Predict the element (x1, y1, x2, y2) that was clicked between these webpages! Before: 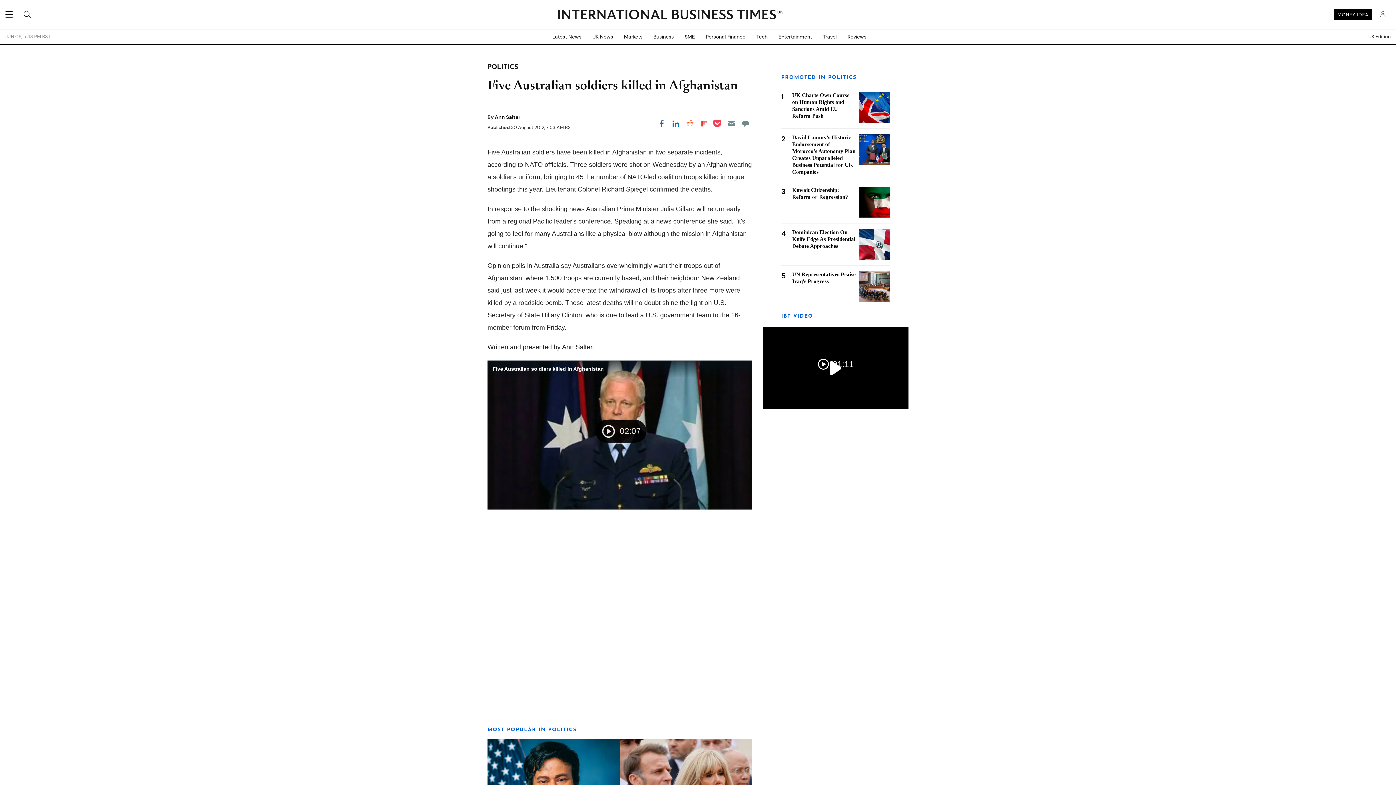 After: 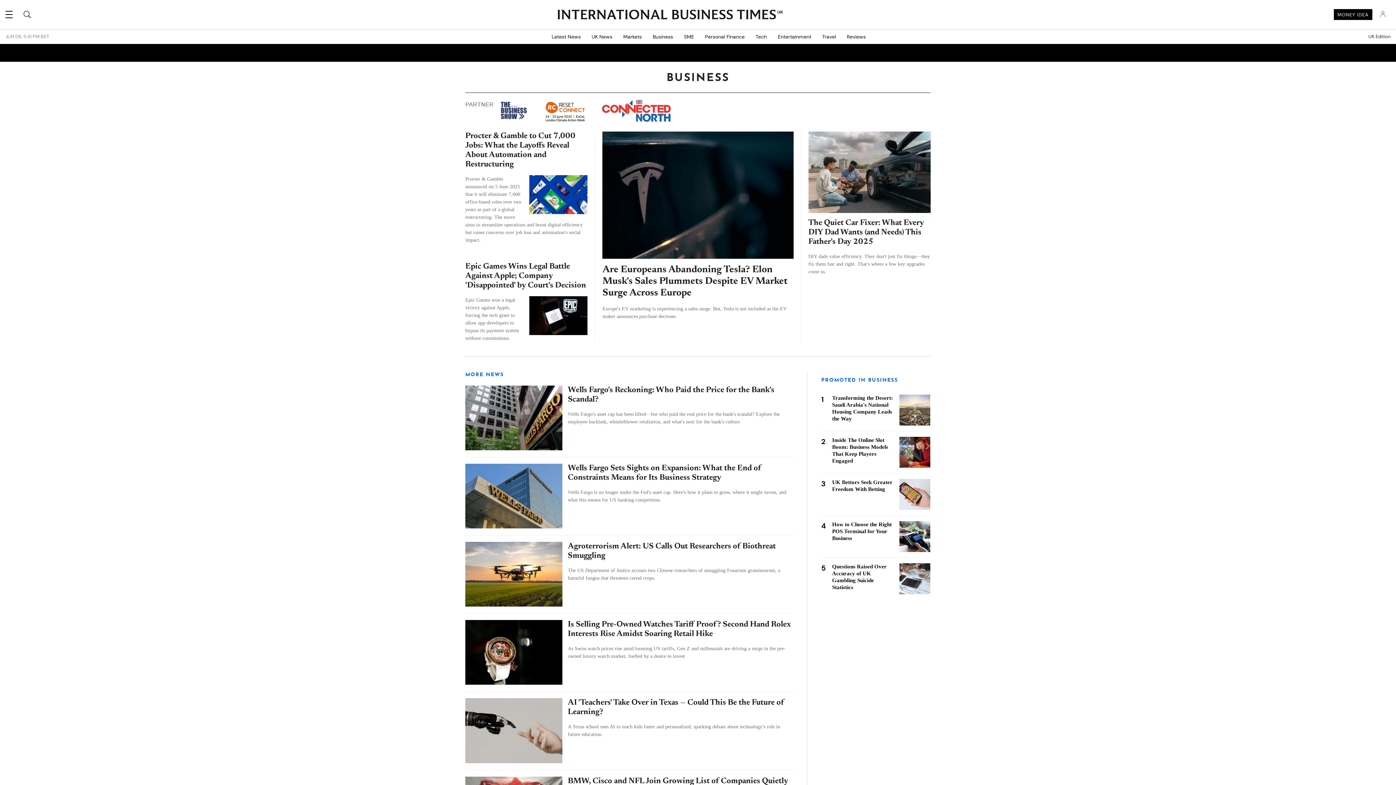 Action: label: Business bbox: (648, 29, 679, 44)